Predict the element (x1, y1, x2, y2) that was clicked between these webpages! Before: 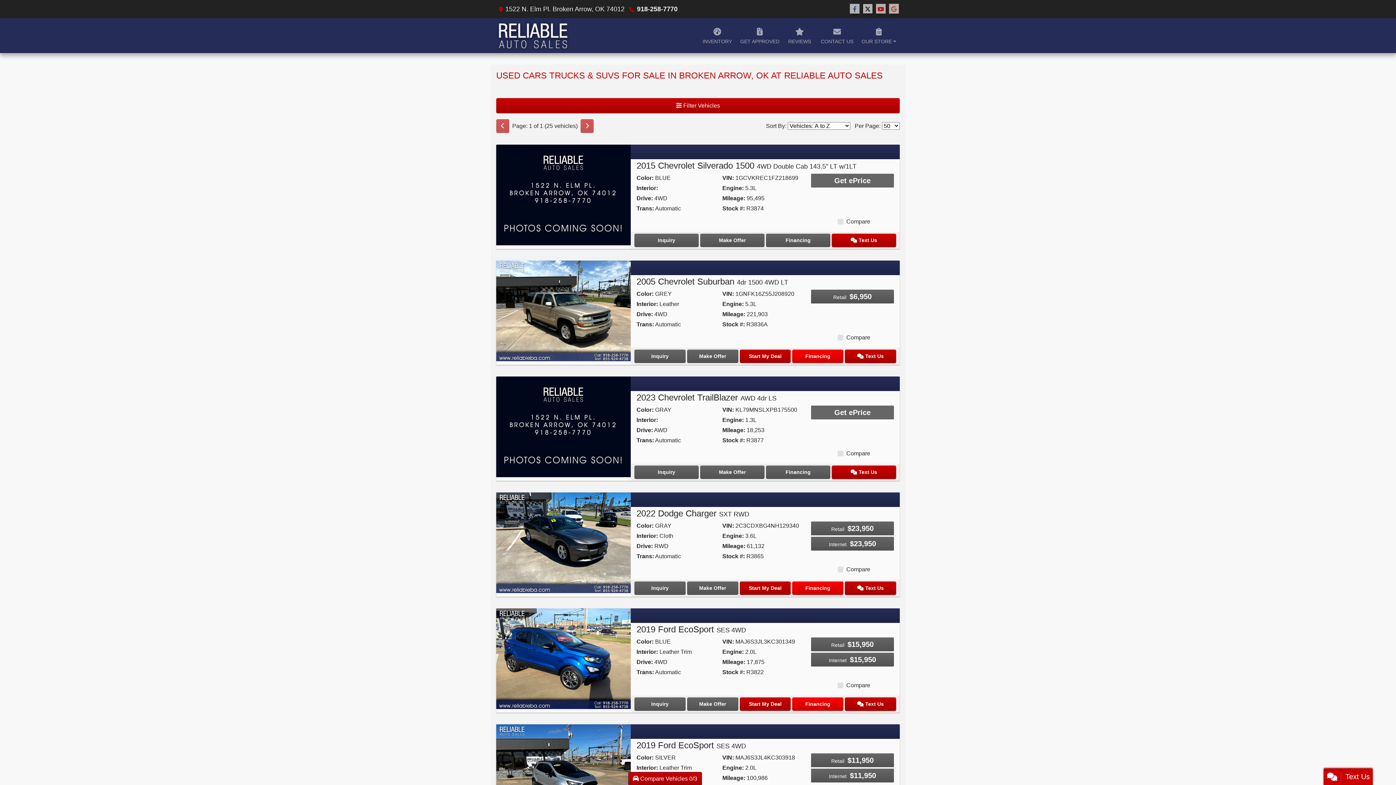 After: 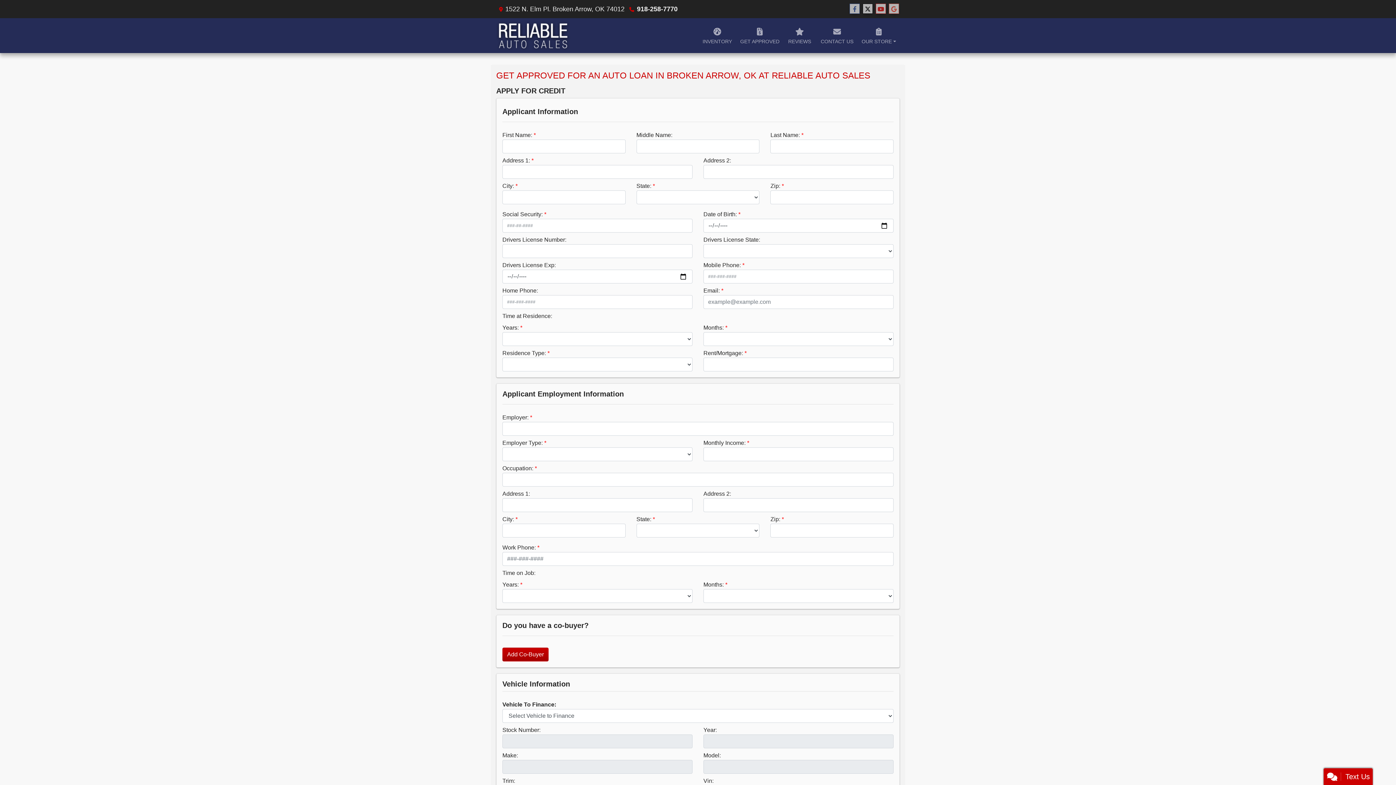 Action: bbox: (736, 18, 783, 53) label: GET APPROVED